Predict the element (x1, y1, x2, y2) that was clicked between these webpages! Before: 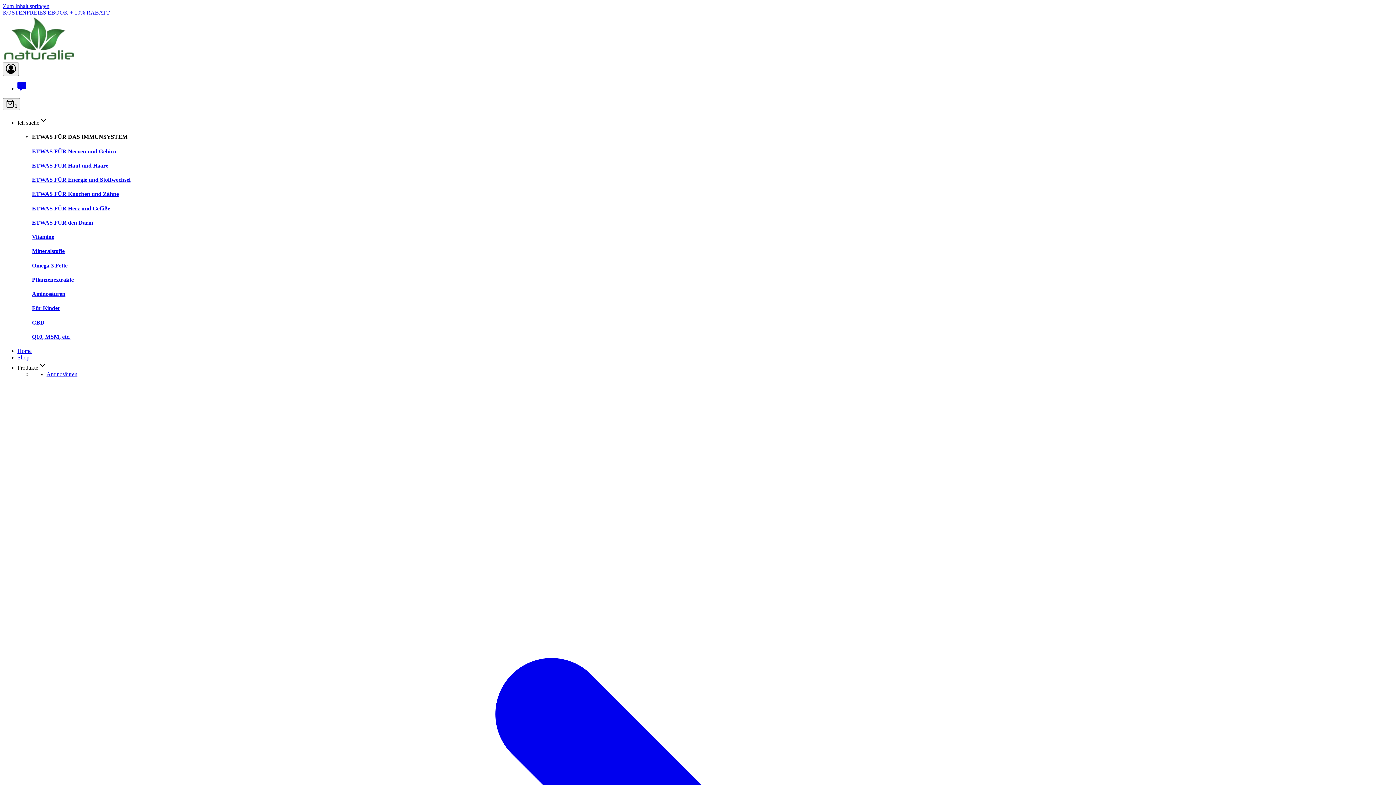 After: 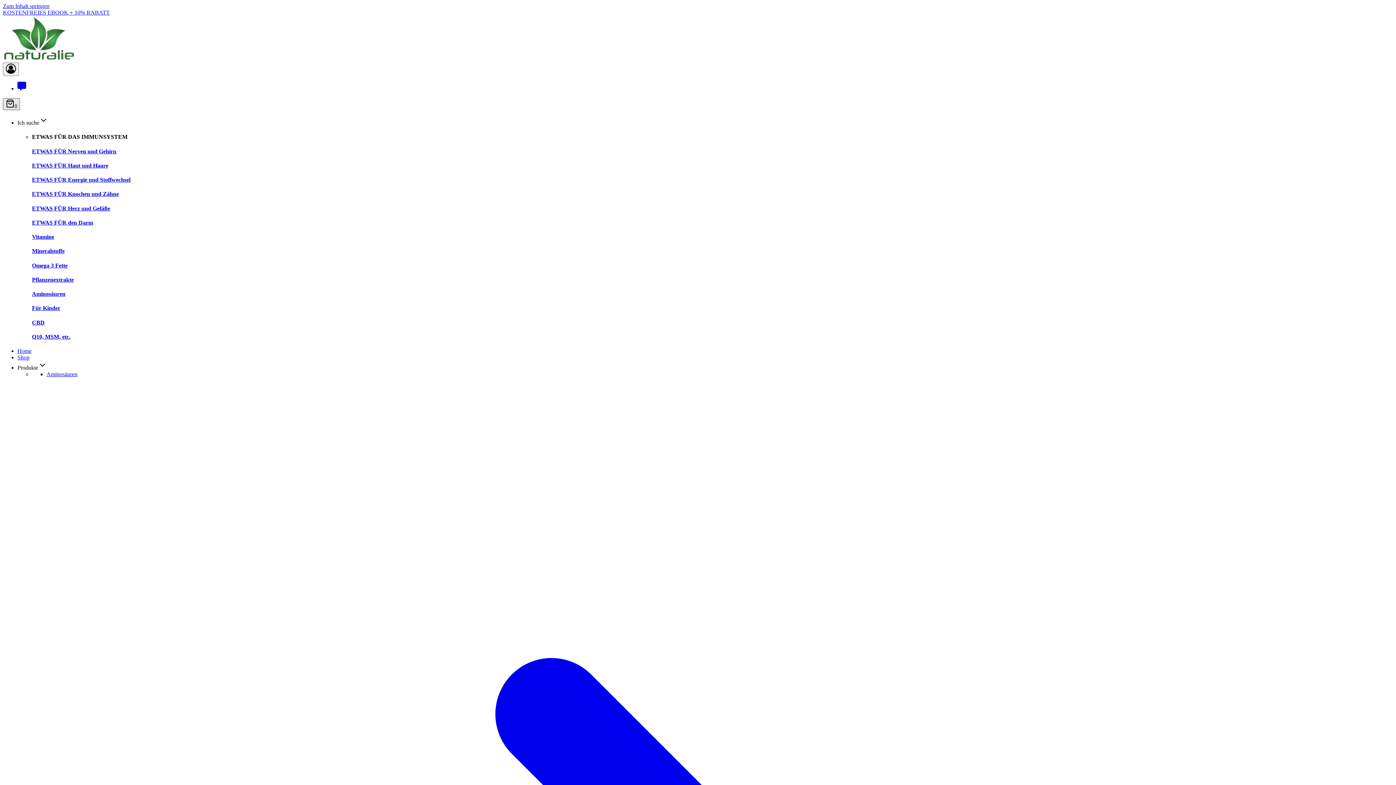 Action: bbox: (2, 98, 20, 110) label: Warenkorb